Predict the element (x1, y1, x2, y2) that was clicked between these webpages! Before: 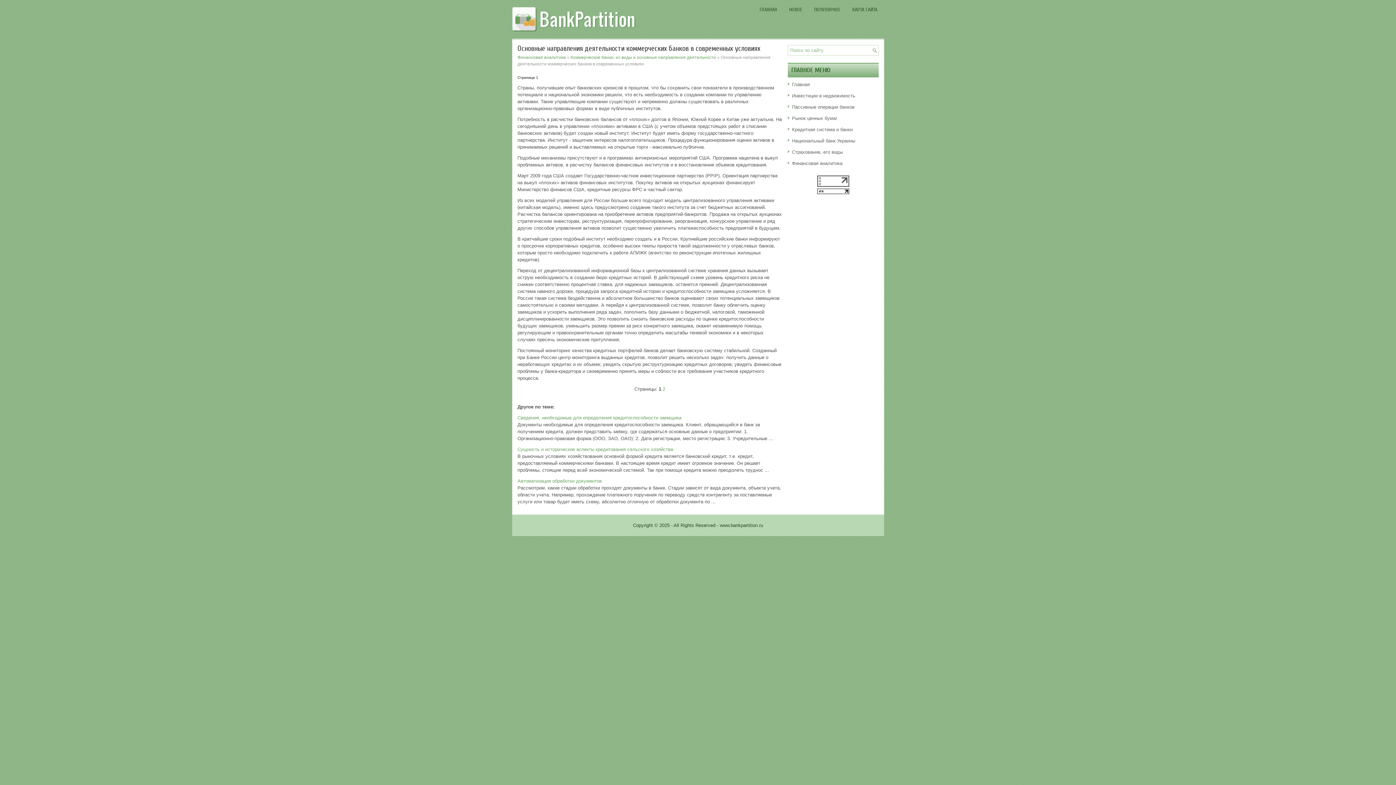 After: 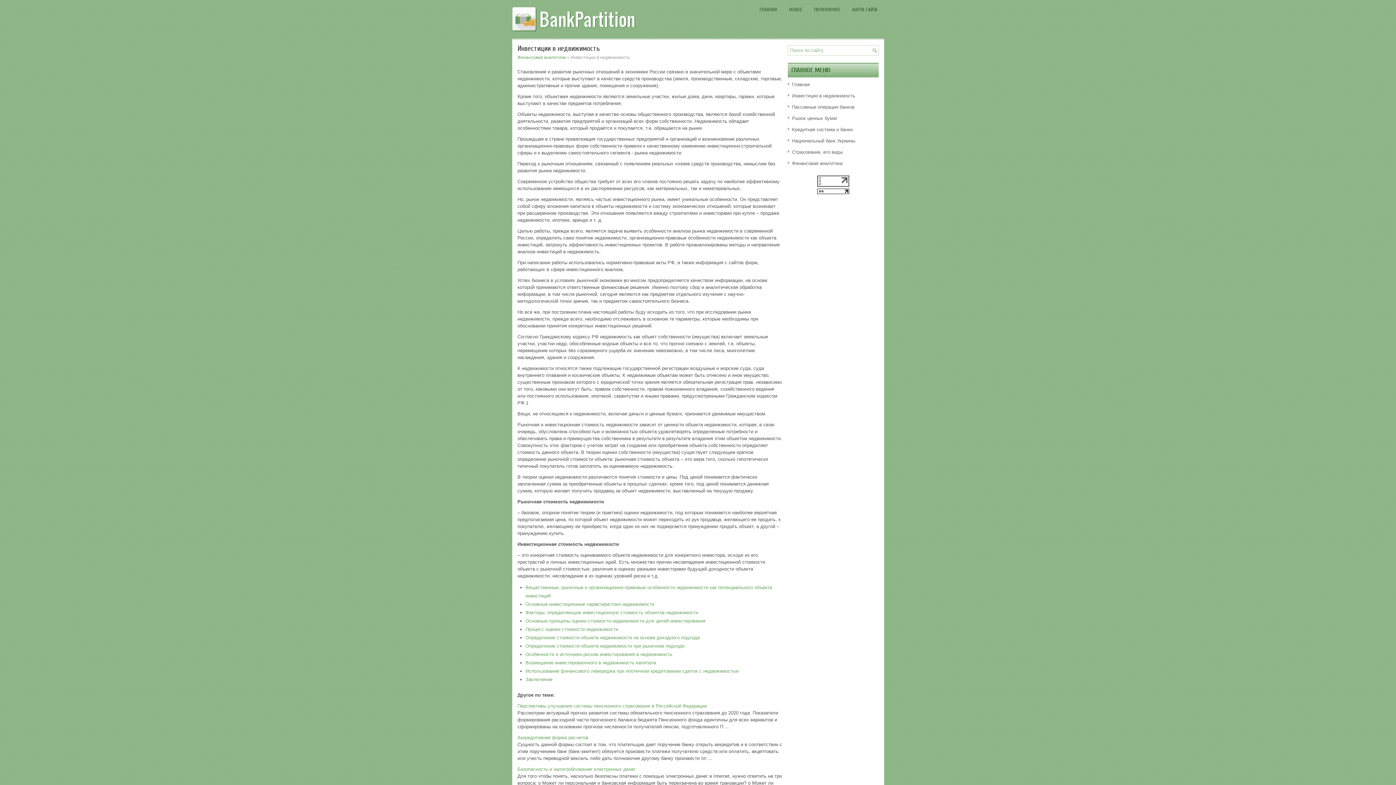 Action: bbox: (792, 93, 855, 98) label: Инвестиции в недвижимость